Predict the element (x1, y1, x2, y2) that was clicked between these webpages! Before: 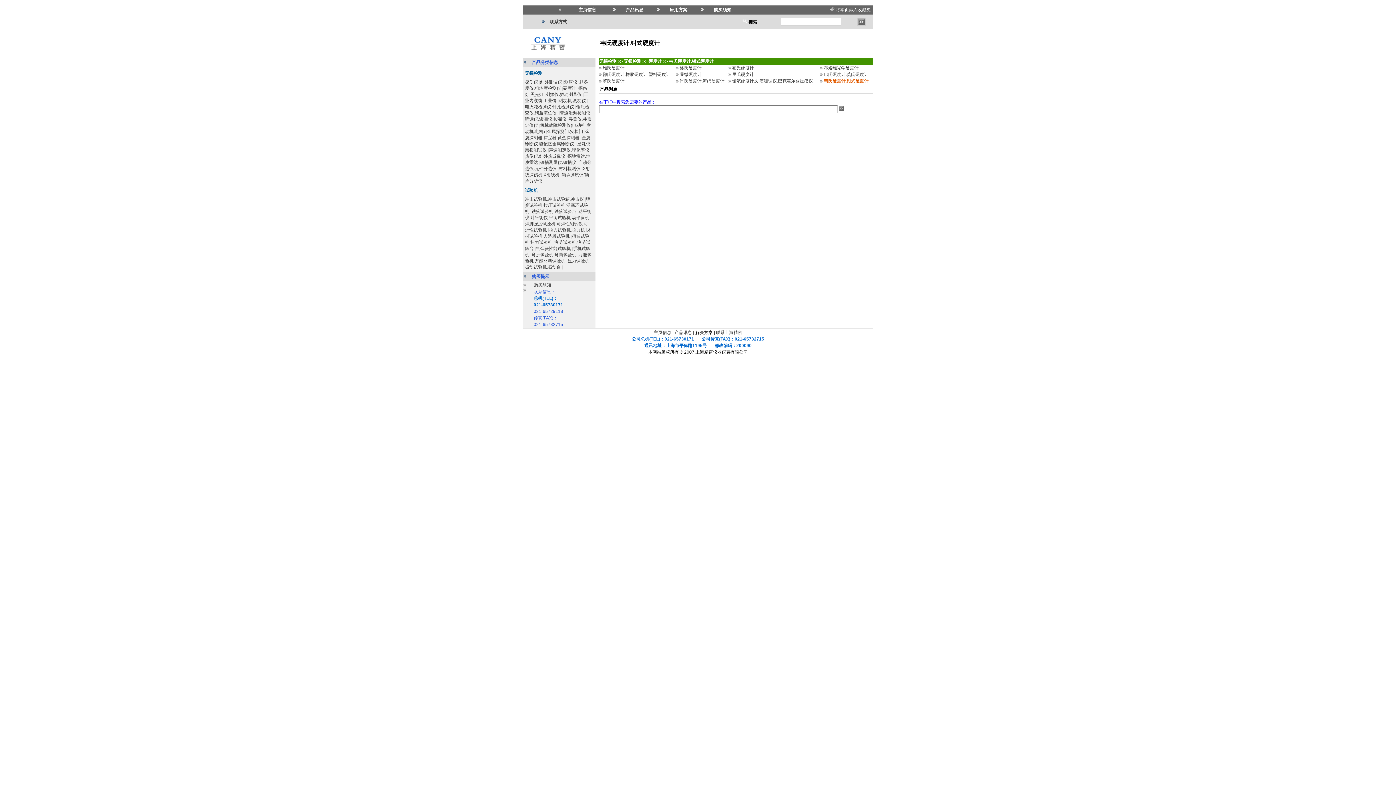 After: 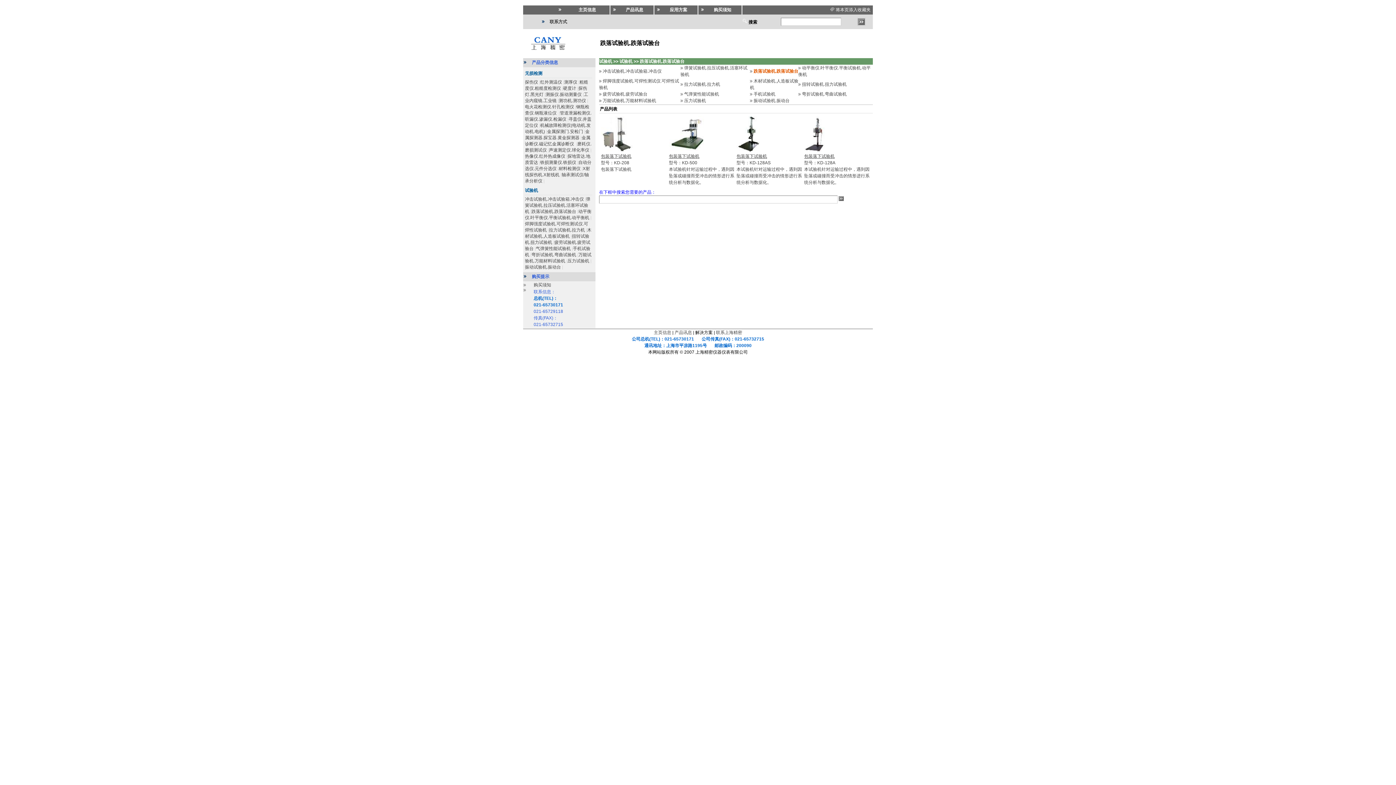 Action: bbox: (531, 209, 576, 214) label: 跌落试验机.跌落试验台